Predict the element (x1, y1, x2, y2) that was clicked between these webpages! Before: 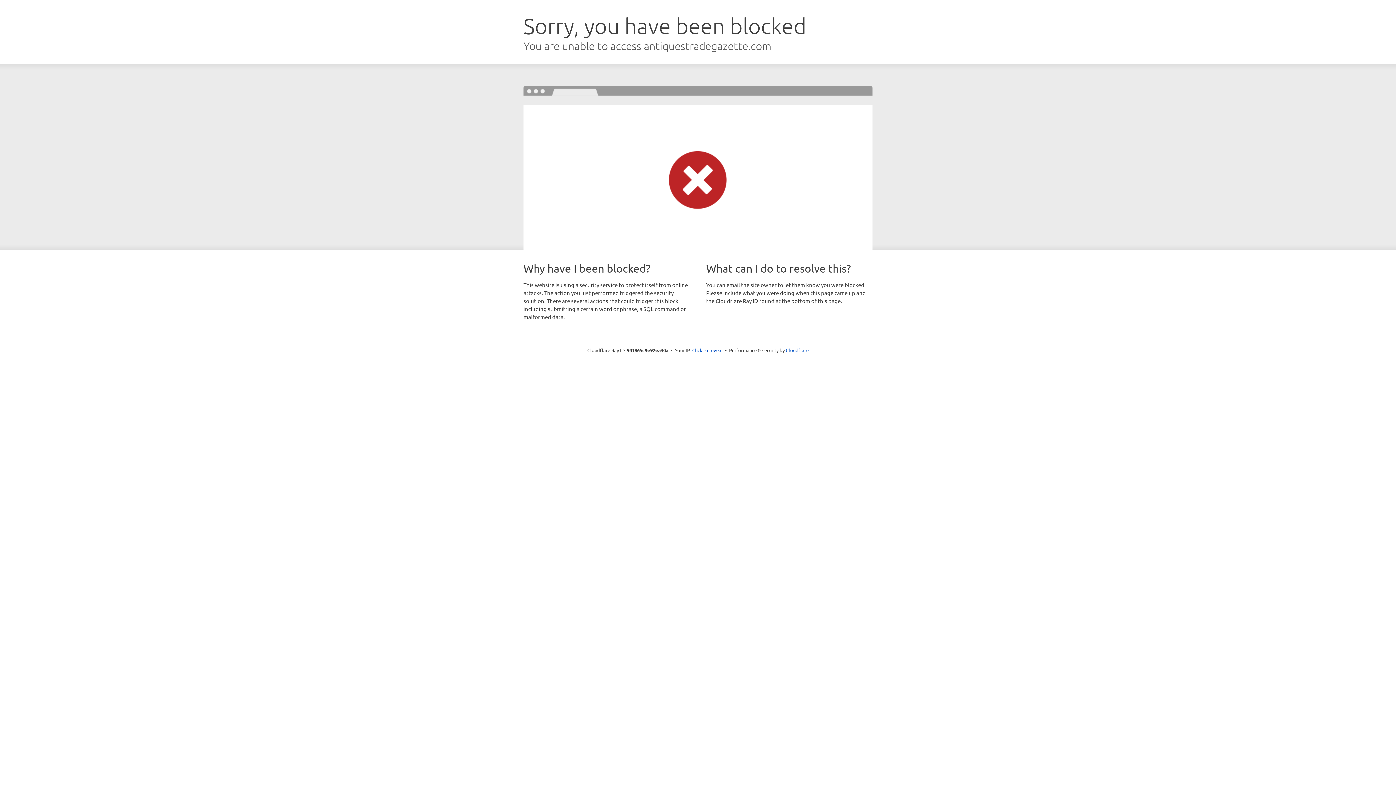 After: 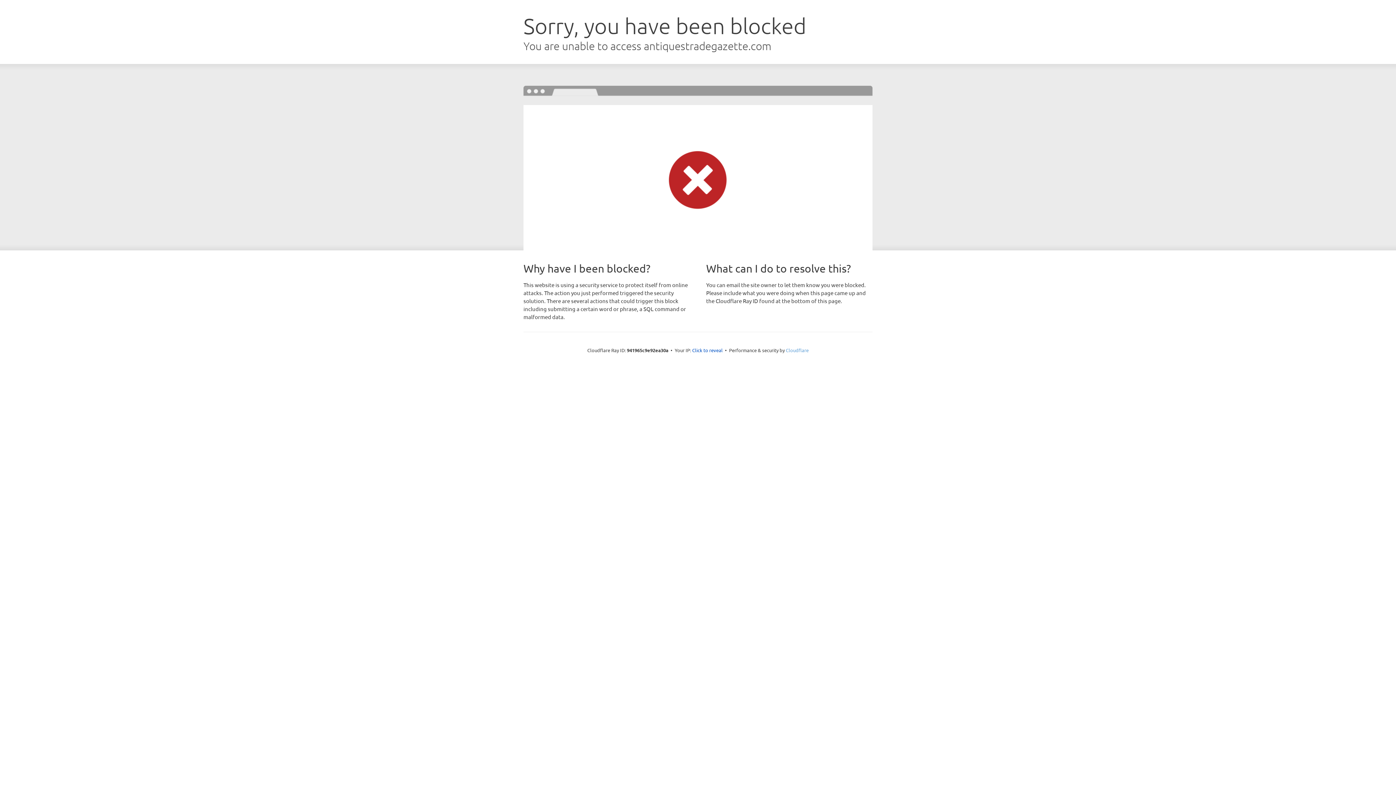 Action: label: Cloudflare bbox: (786, 347, 808, 353)